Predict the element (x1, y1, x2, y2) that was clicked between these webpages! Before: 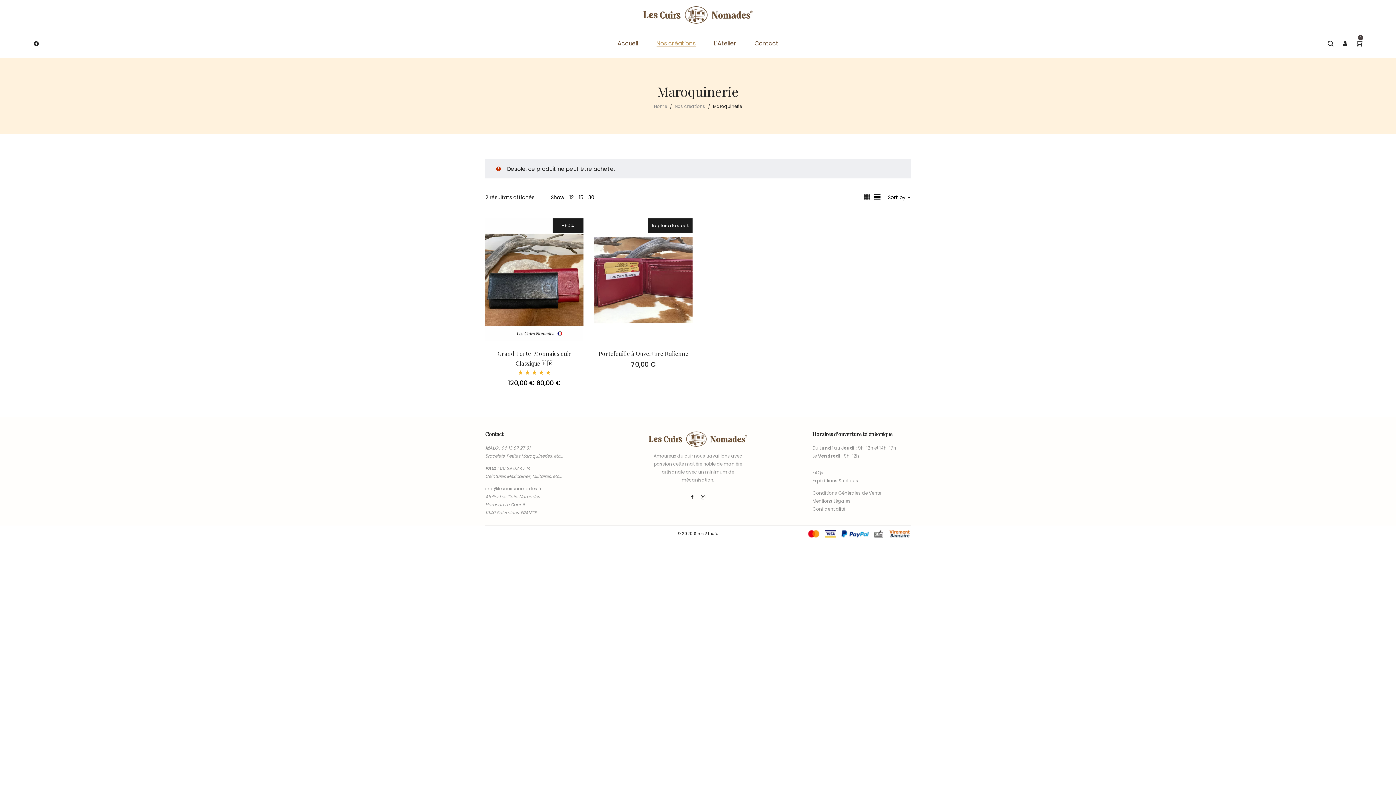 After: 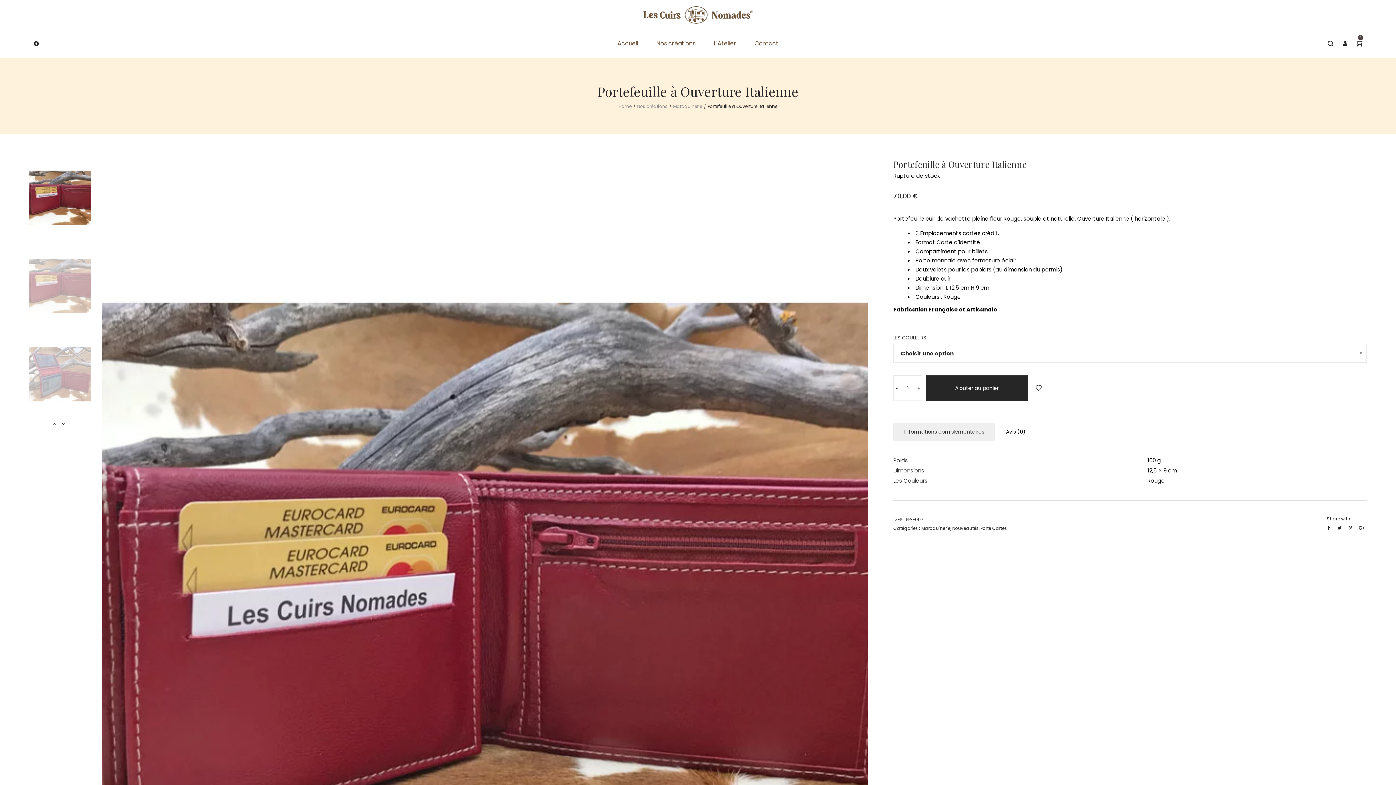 Action: label: Rupture de stock bbox: (594, 218, 692, 341)